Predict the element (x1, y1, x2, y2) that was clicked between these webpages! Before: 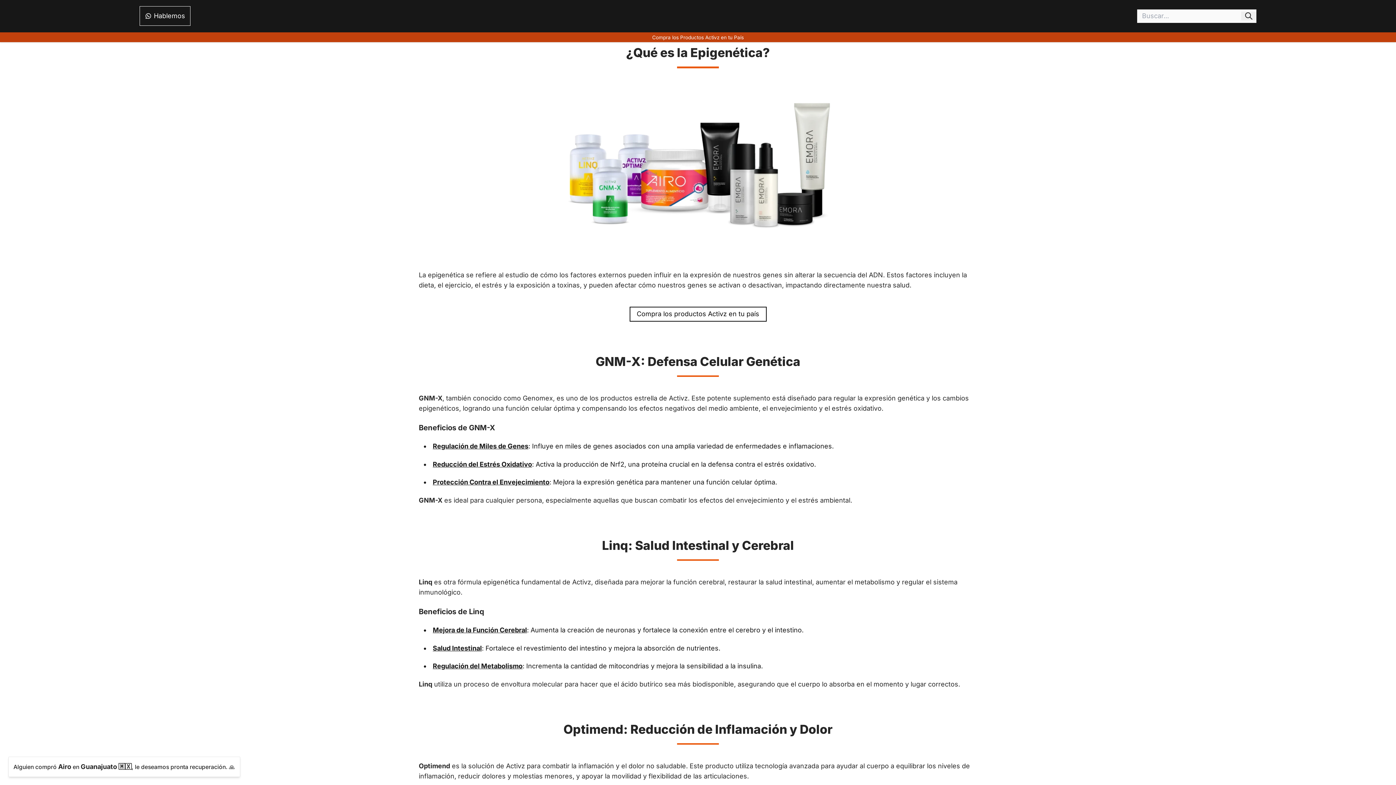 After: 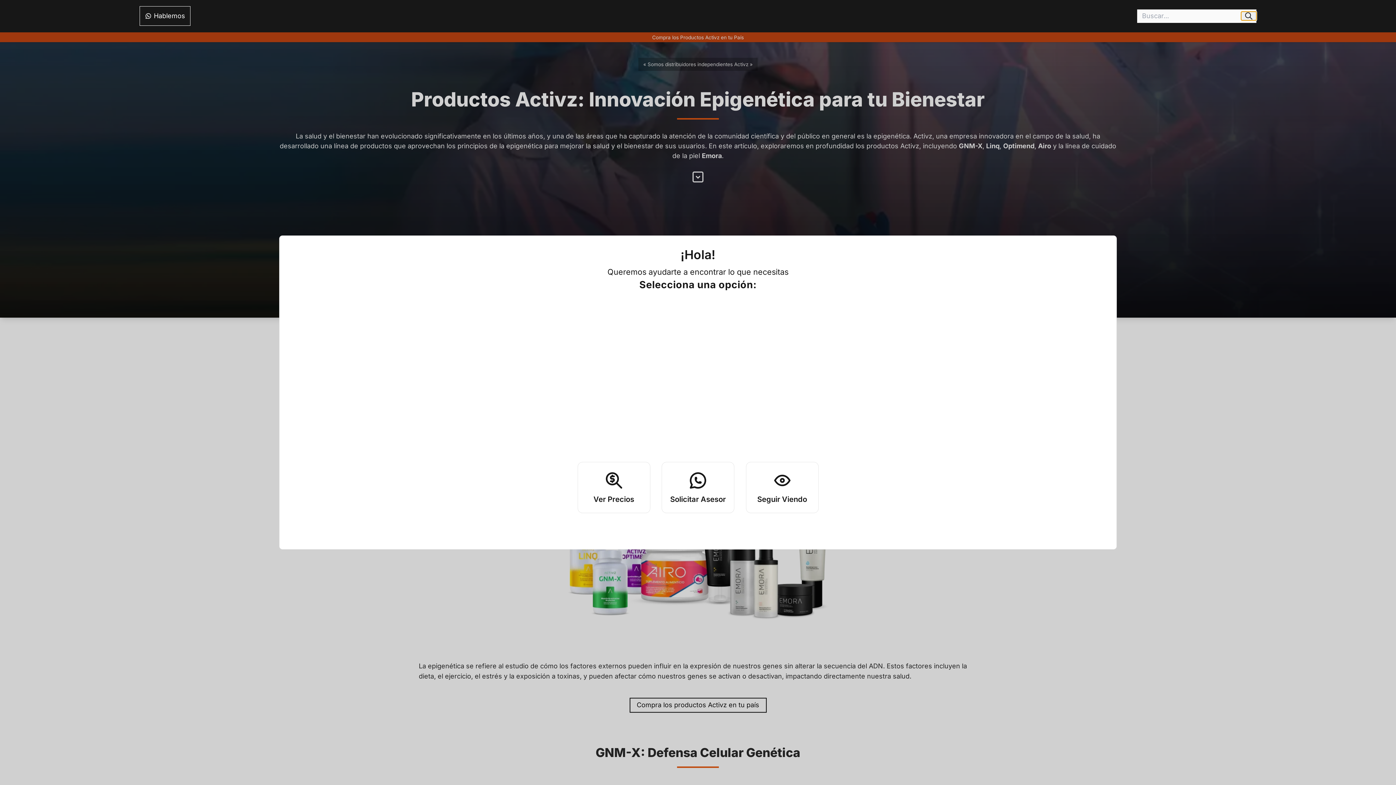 Action: bbox: (1241, 11, 1256, 20)